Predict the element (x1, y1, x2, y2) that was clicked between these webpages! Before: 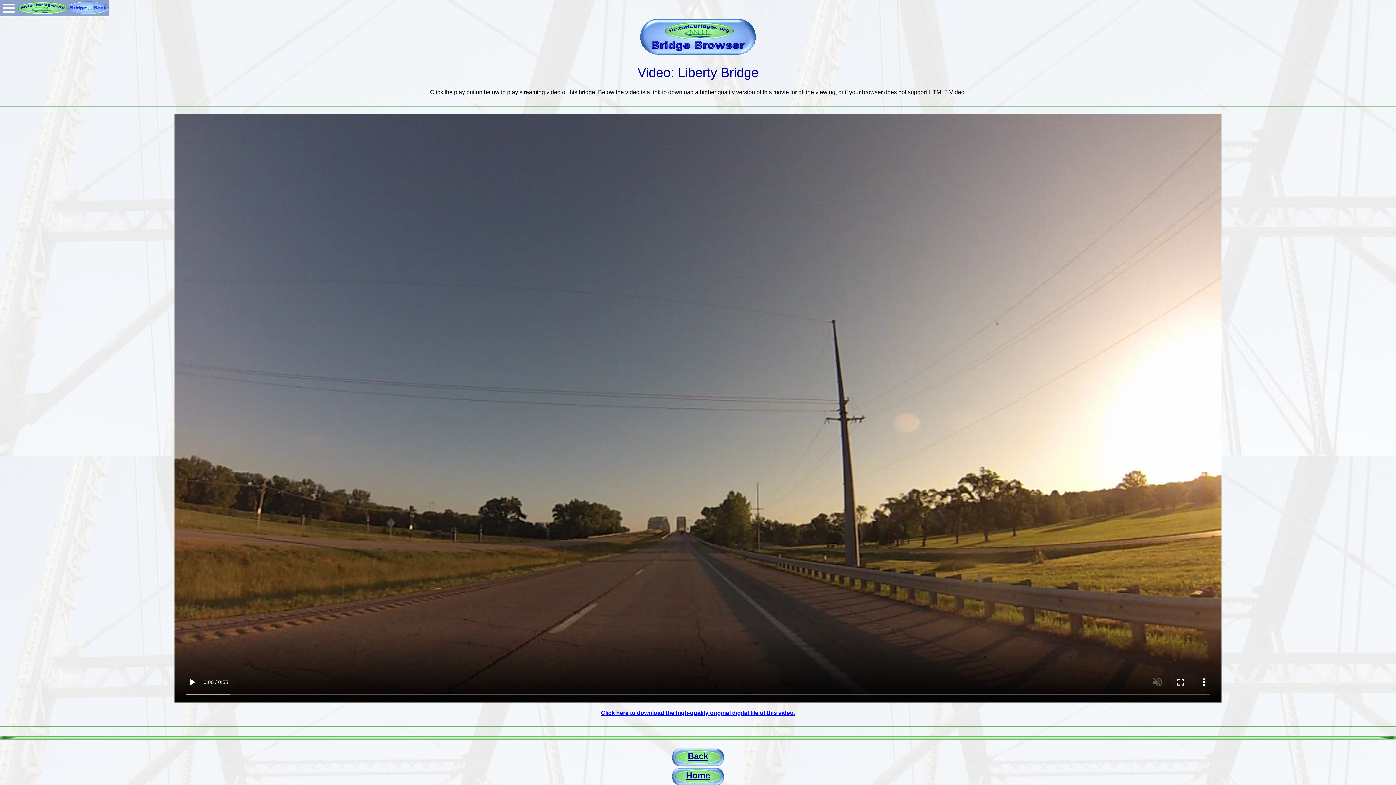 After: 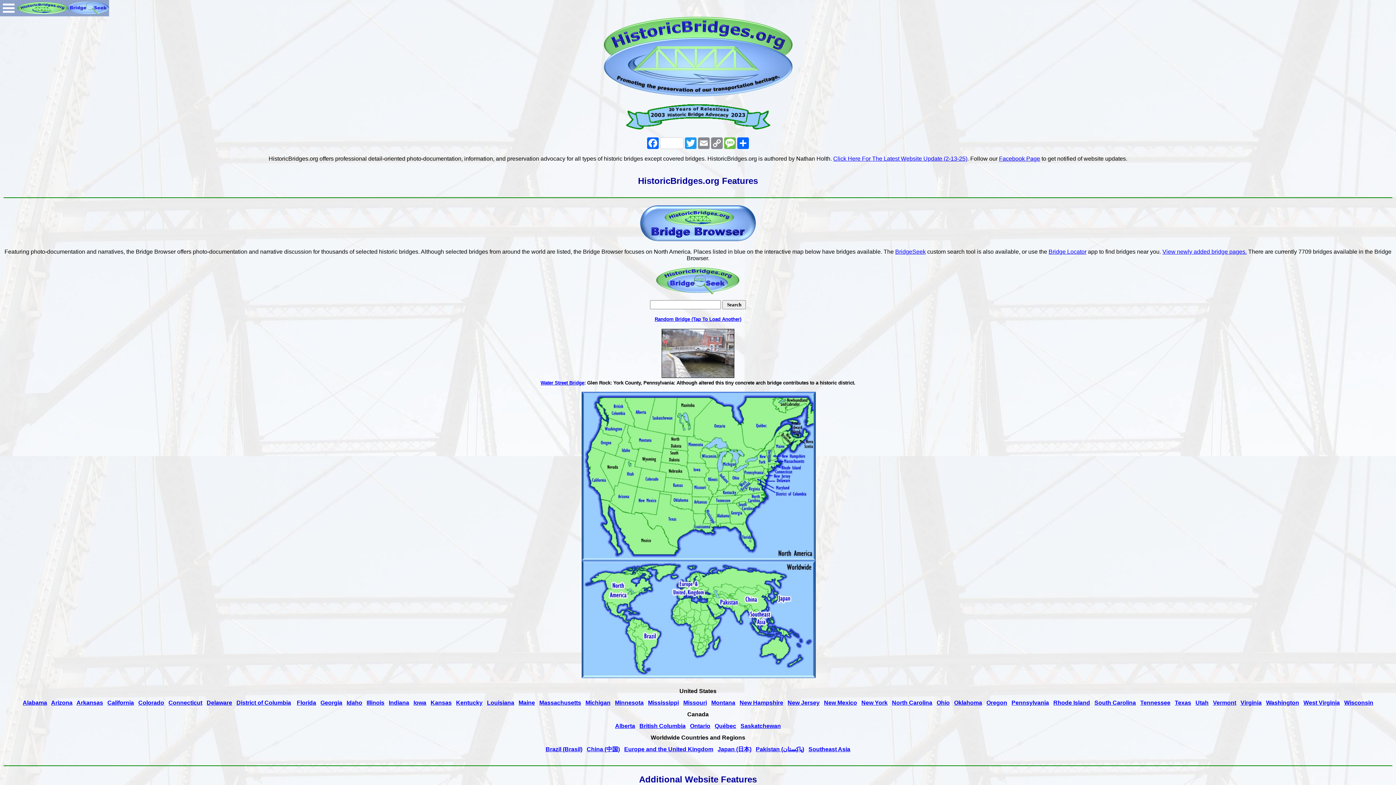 Action: label: Home bbox: (686, 770, 710, 780)